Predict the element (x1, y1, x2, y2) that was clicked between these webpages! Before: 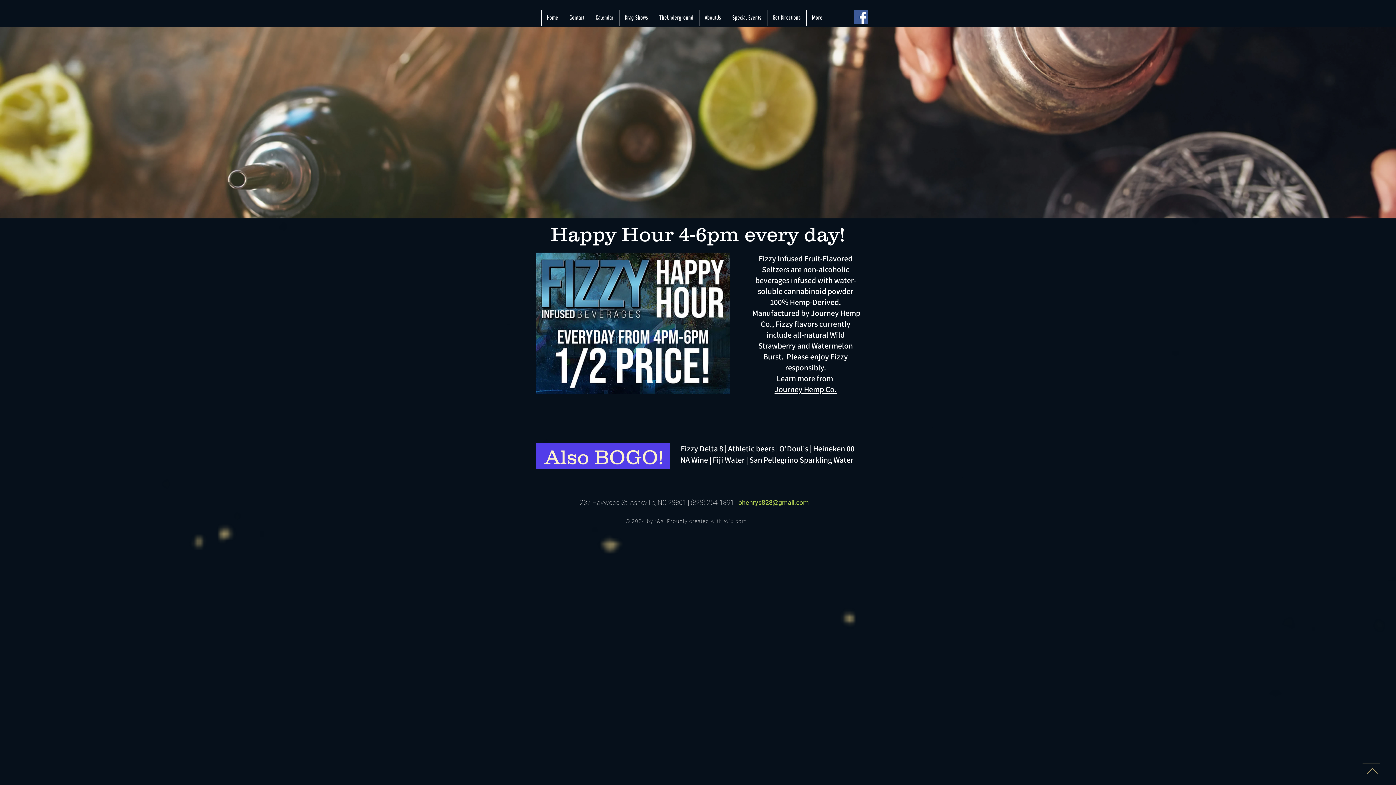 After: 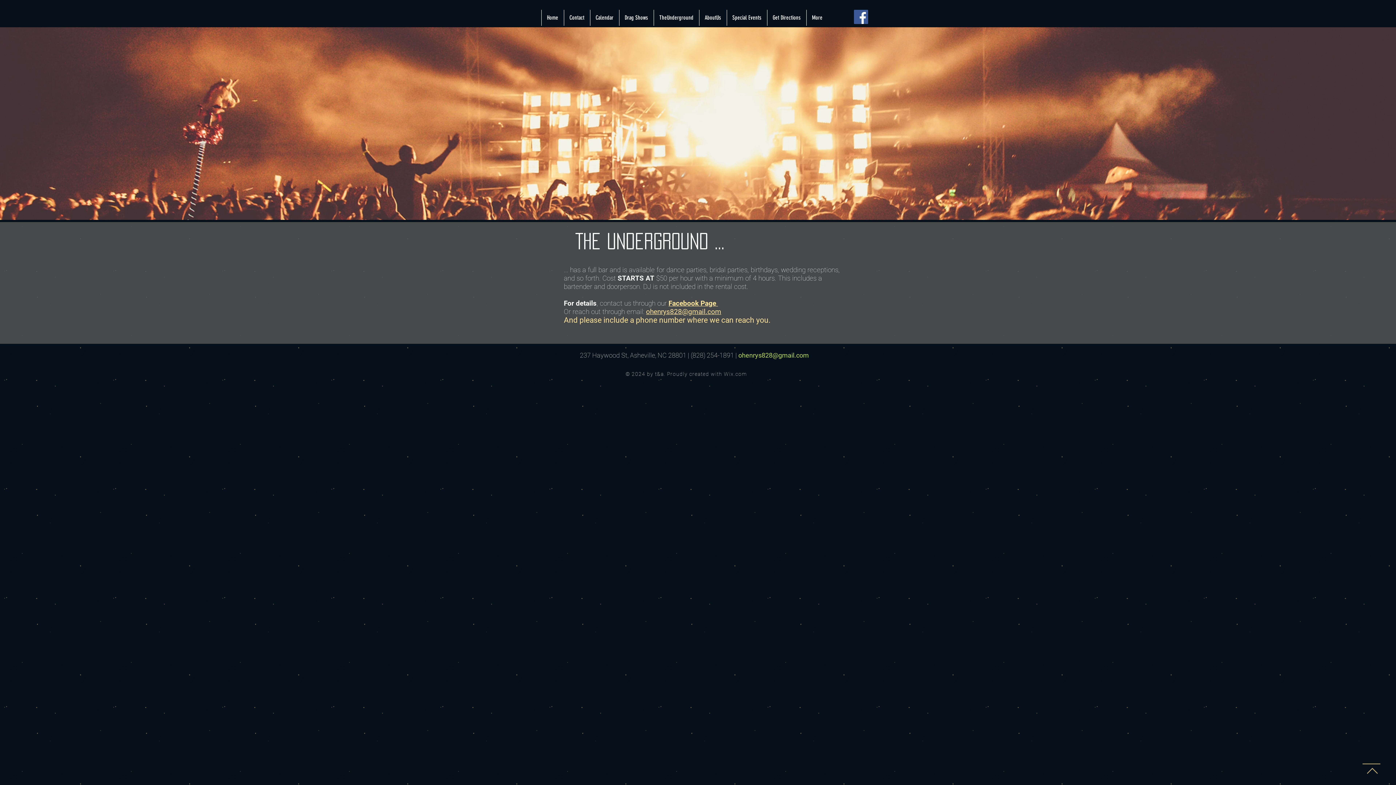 Action: bbox: (653, 9, 699, 25) label: TheUnderground